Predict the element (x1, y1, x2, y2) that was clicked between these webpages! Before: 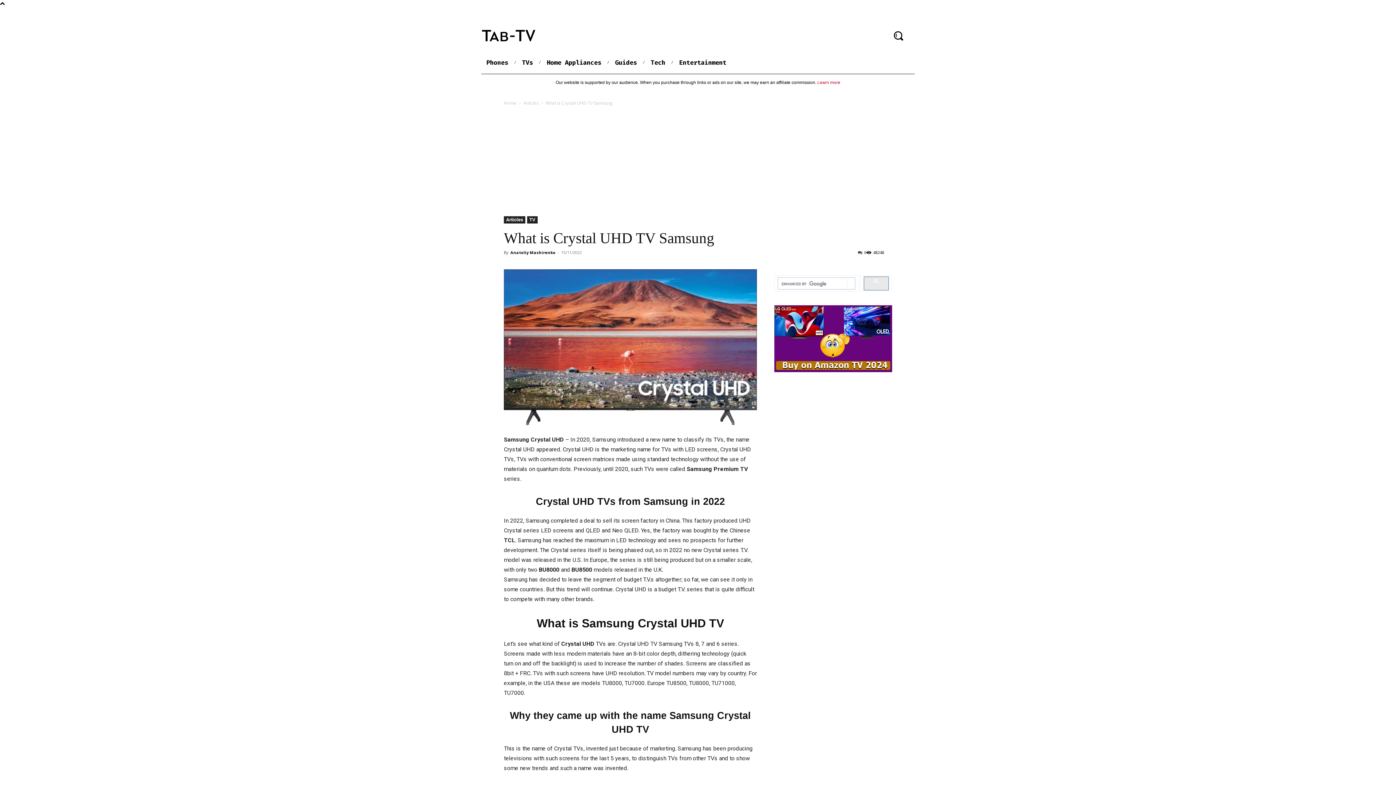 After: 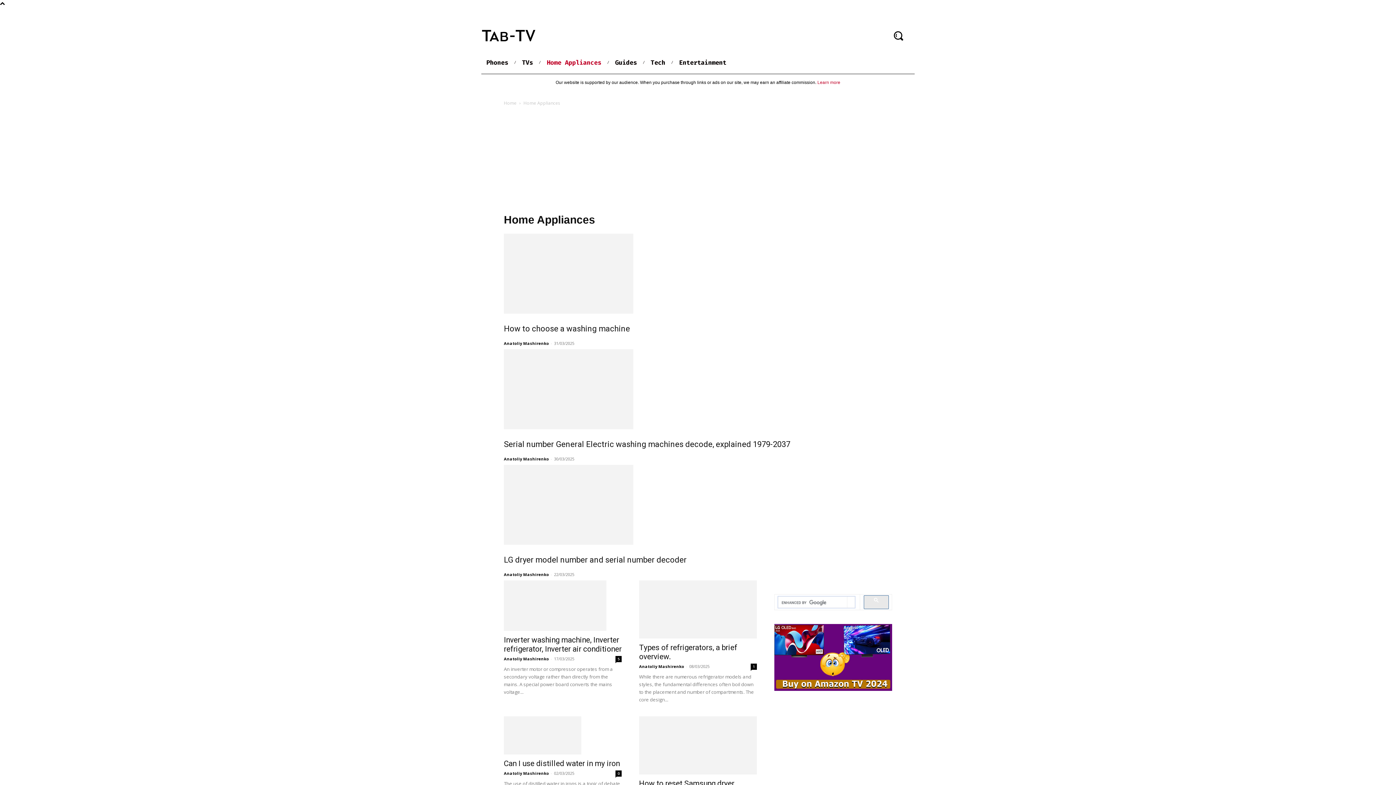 Action: bbox: (541, 52, 606, 73) label: Home Appliances